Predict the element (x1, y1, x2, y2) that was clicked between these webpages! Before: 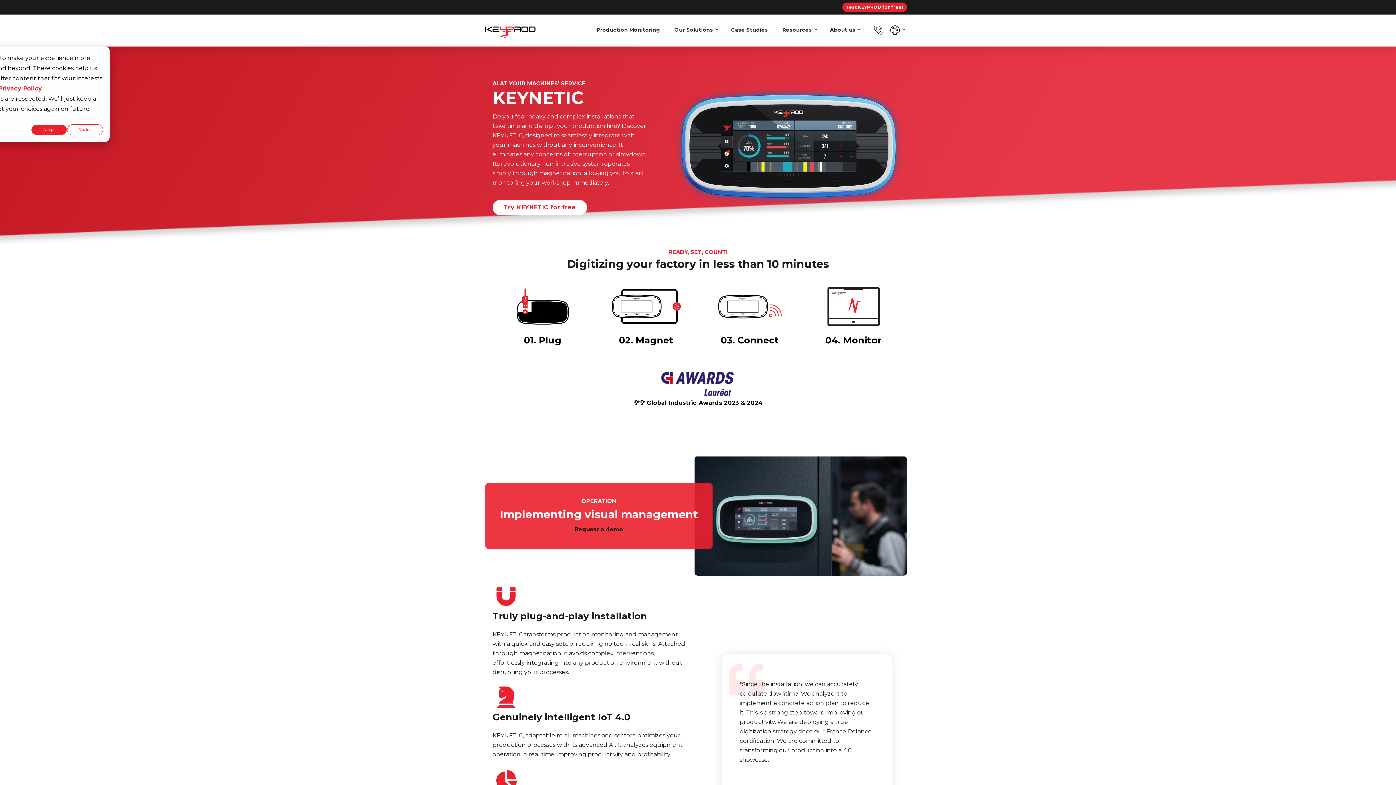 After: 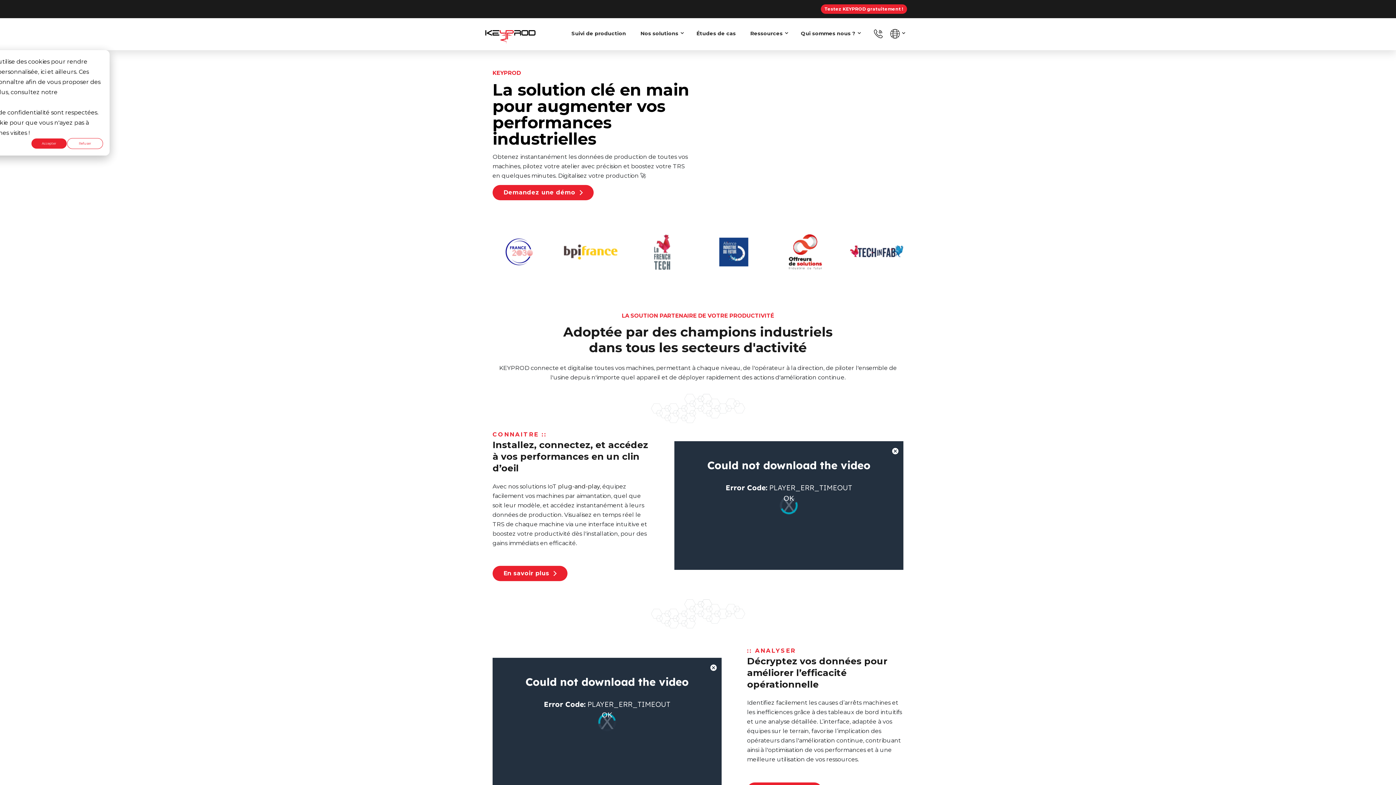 Action: bbox: (485, 29, 535, 36)